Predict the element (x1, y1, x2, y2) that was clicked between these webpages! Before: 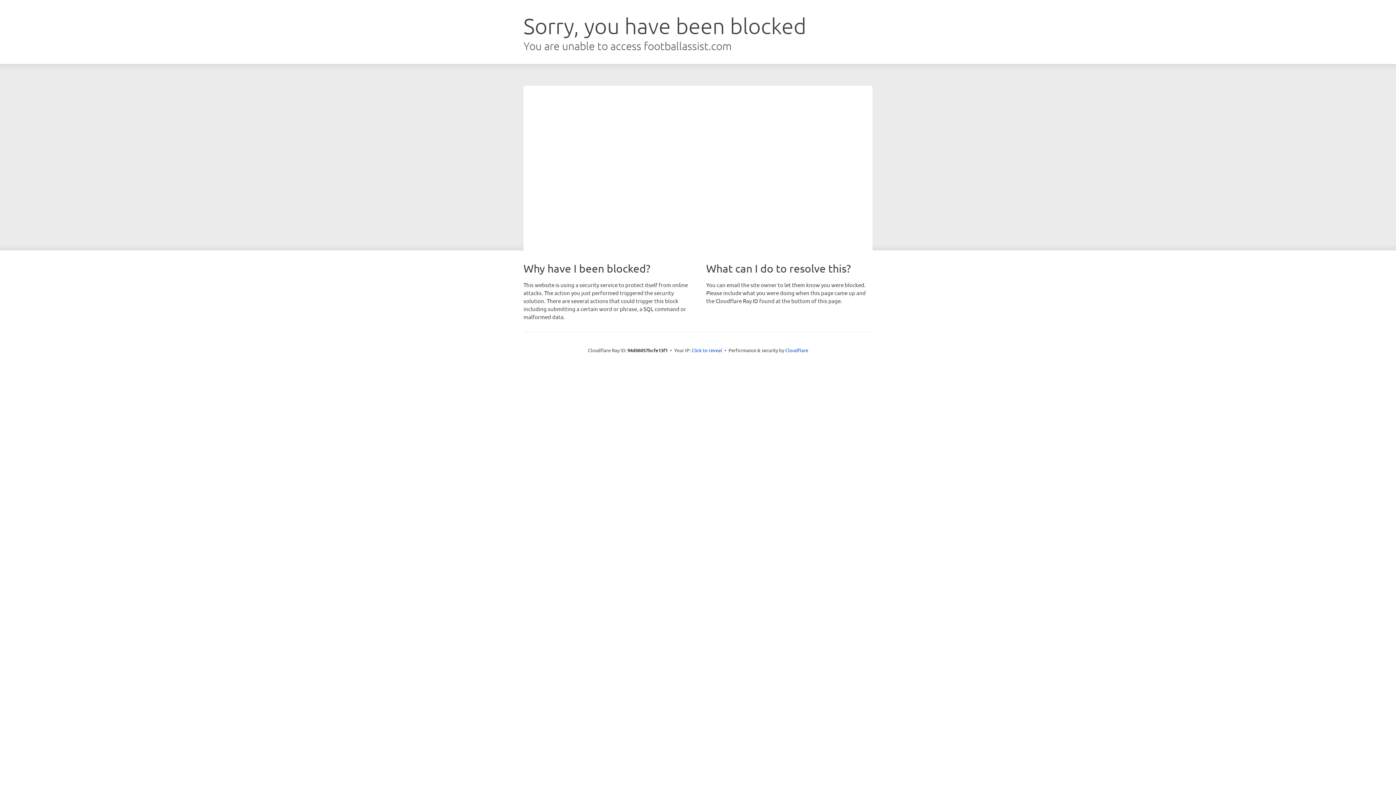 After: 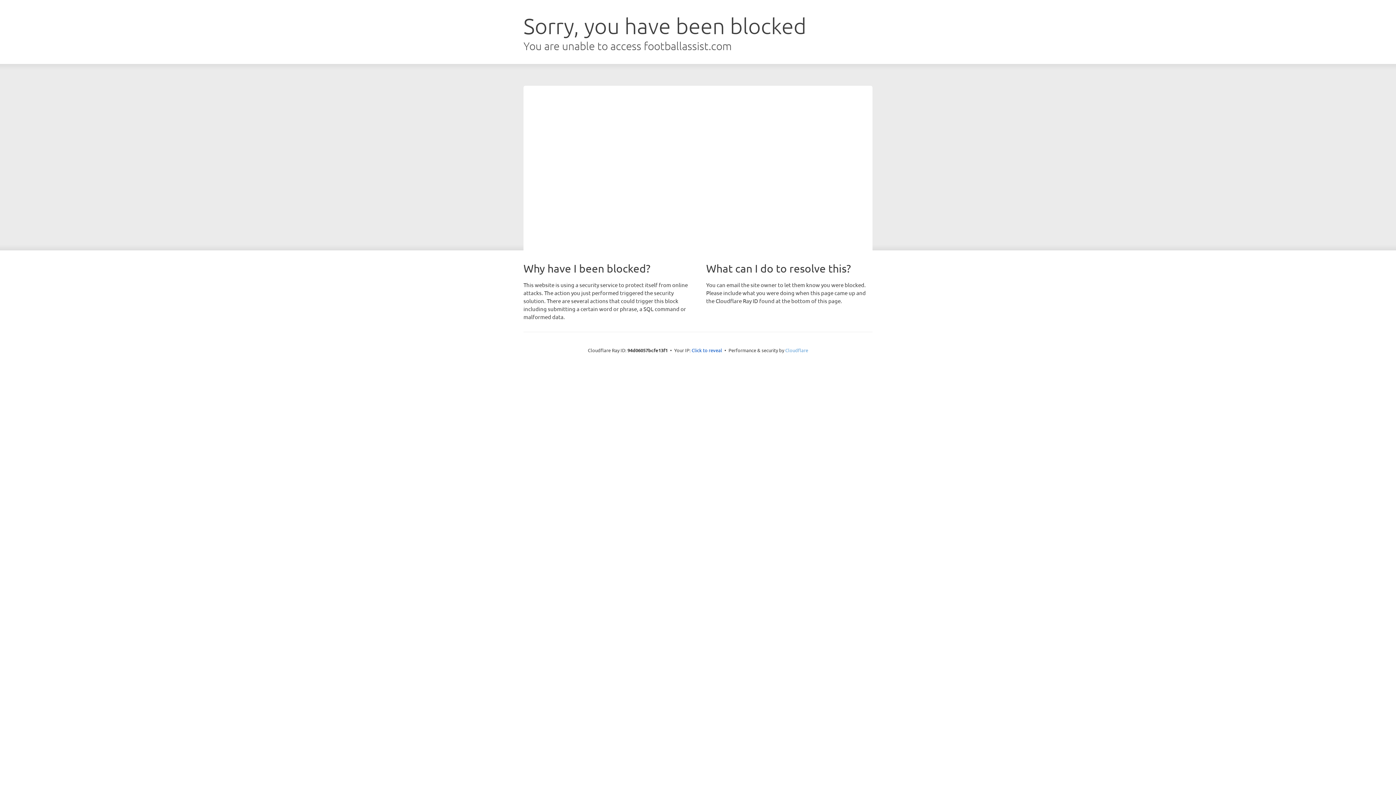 Action: bbox: (785, 347, 808, 353) label: Cloudflare